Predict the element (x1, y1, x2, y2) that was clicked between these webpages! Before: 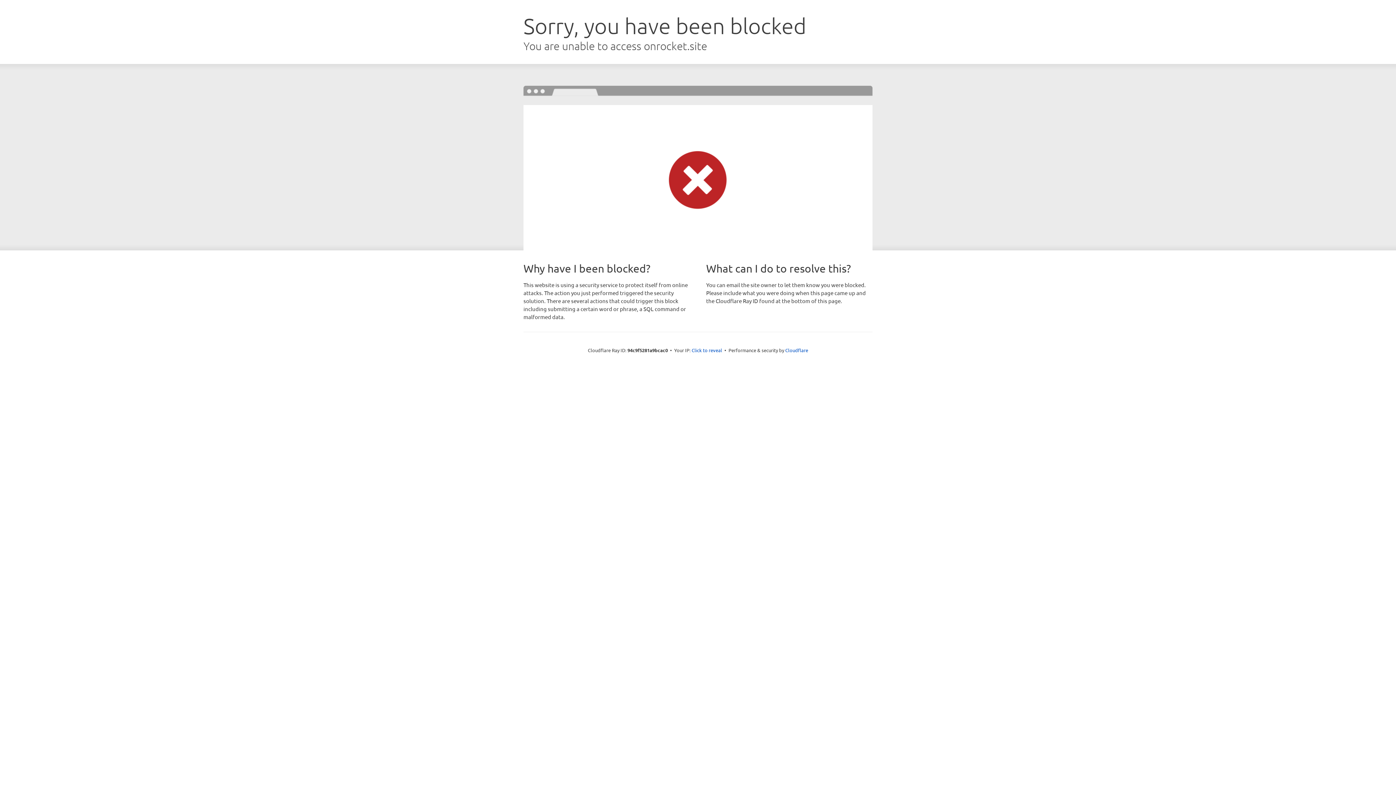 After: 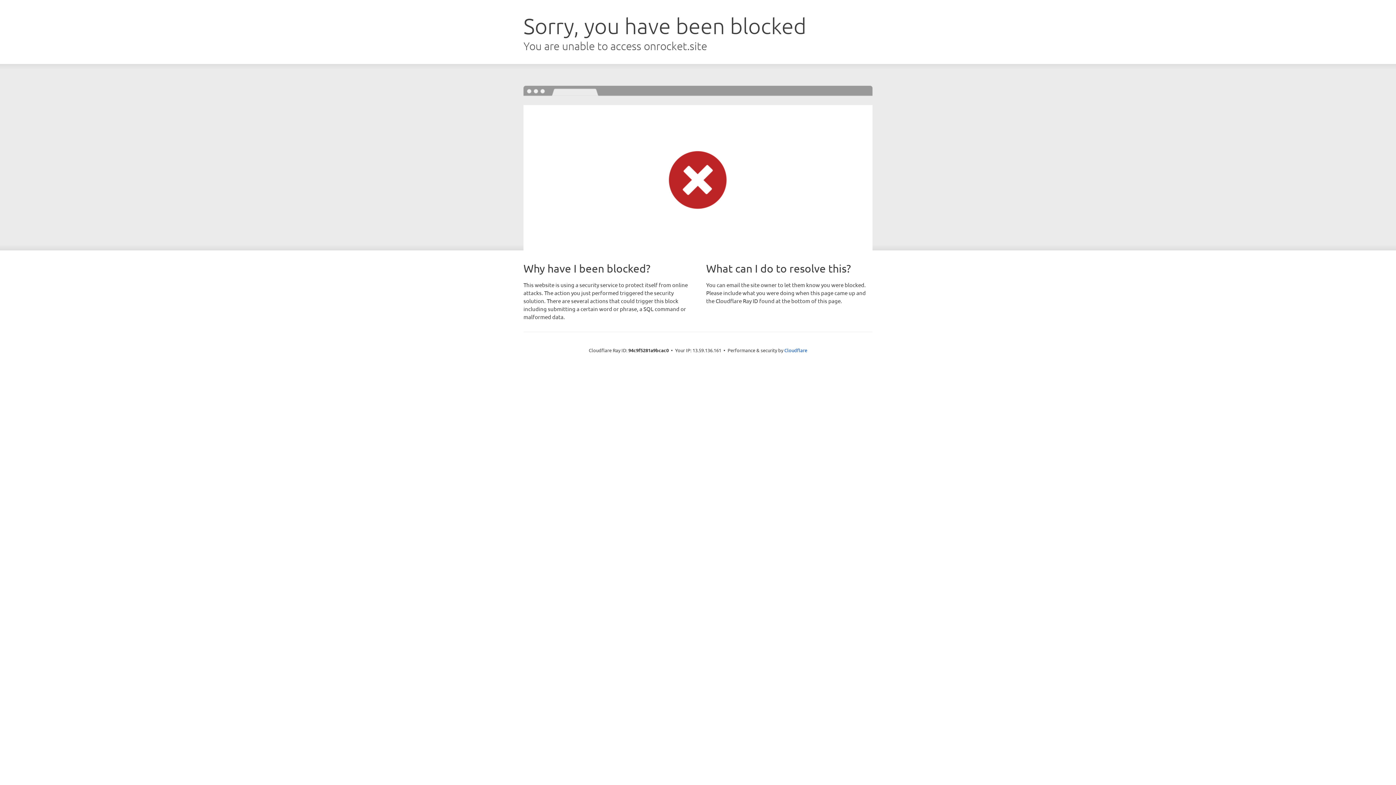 Action: bbox: (691, 346, 722, 353) label: Click to reveal